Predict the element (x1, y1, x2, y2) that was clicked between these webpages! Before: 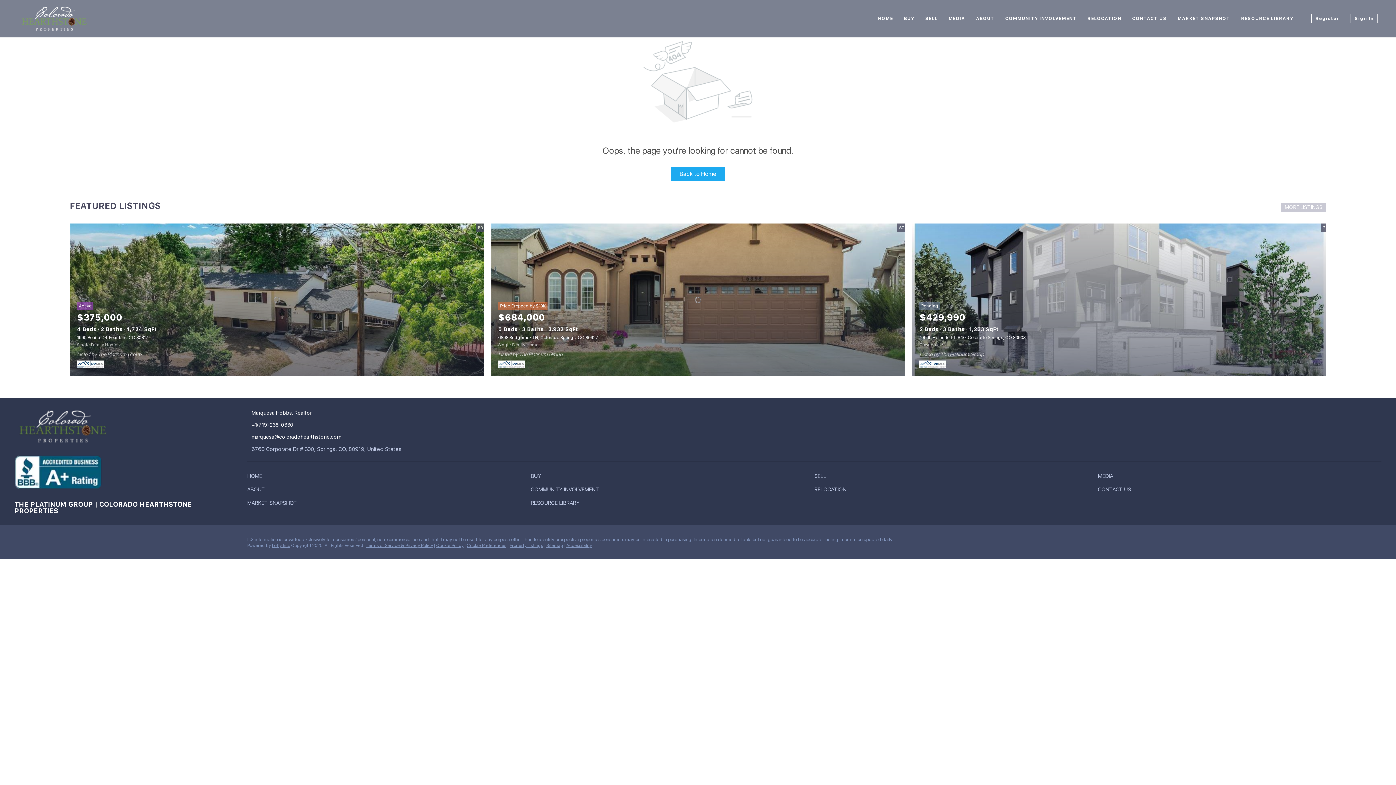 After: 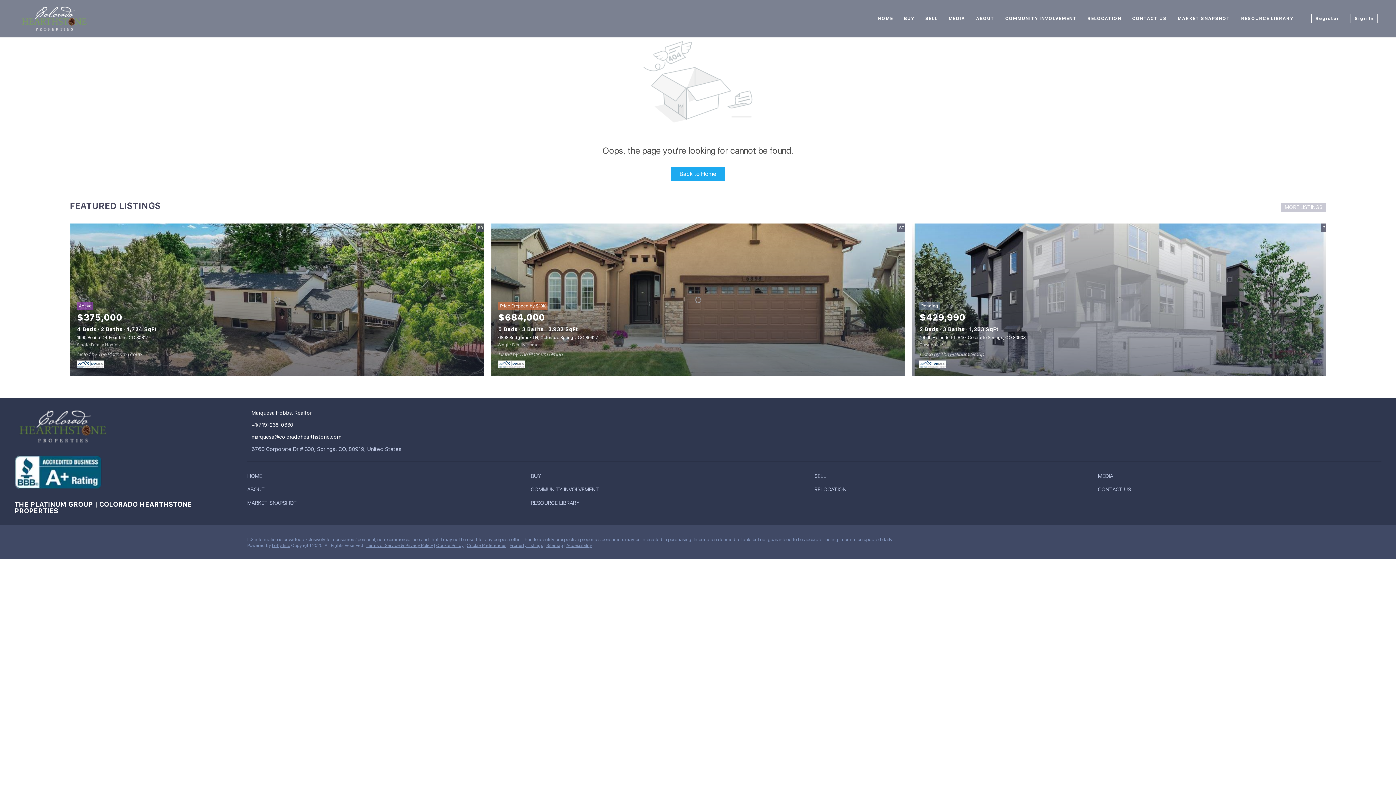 Action: bbox: (14, 536, 25, 547) label: facebook